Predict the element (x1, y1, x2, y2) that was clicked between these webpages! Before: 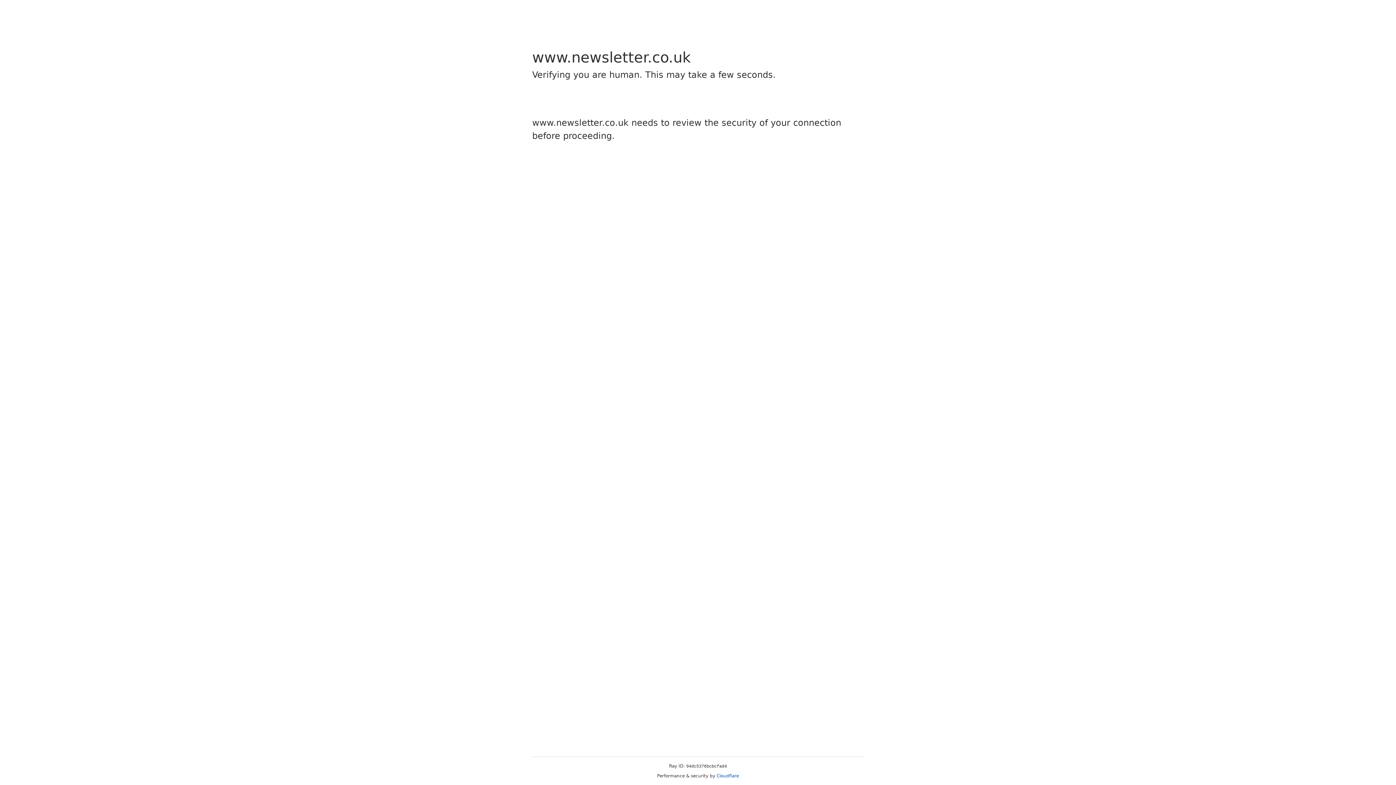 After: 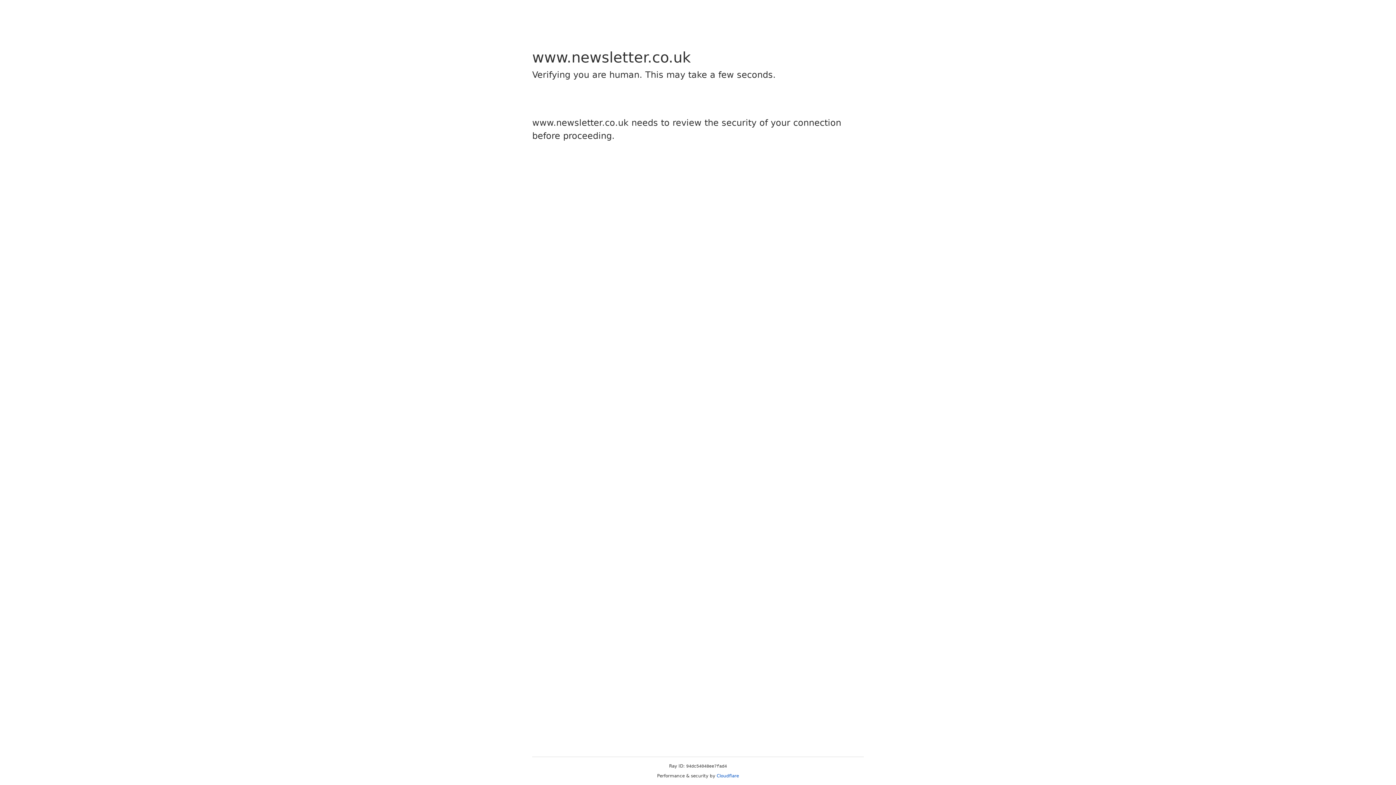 Action: bbox: (716, 773, 739, 778) label: Cloudflare